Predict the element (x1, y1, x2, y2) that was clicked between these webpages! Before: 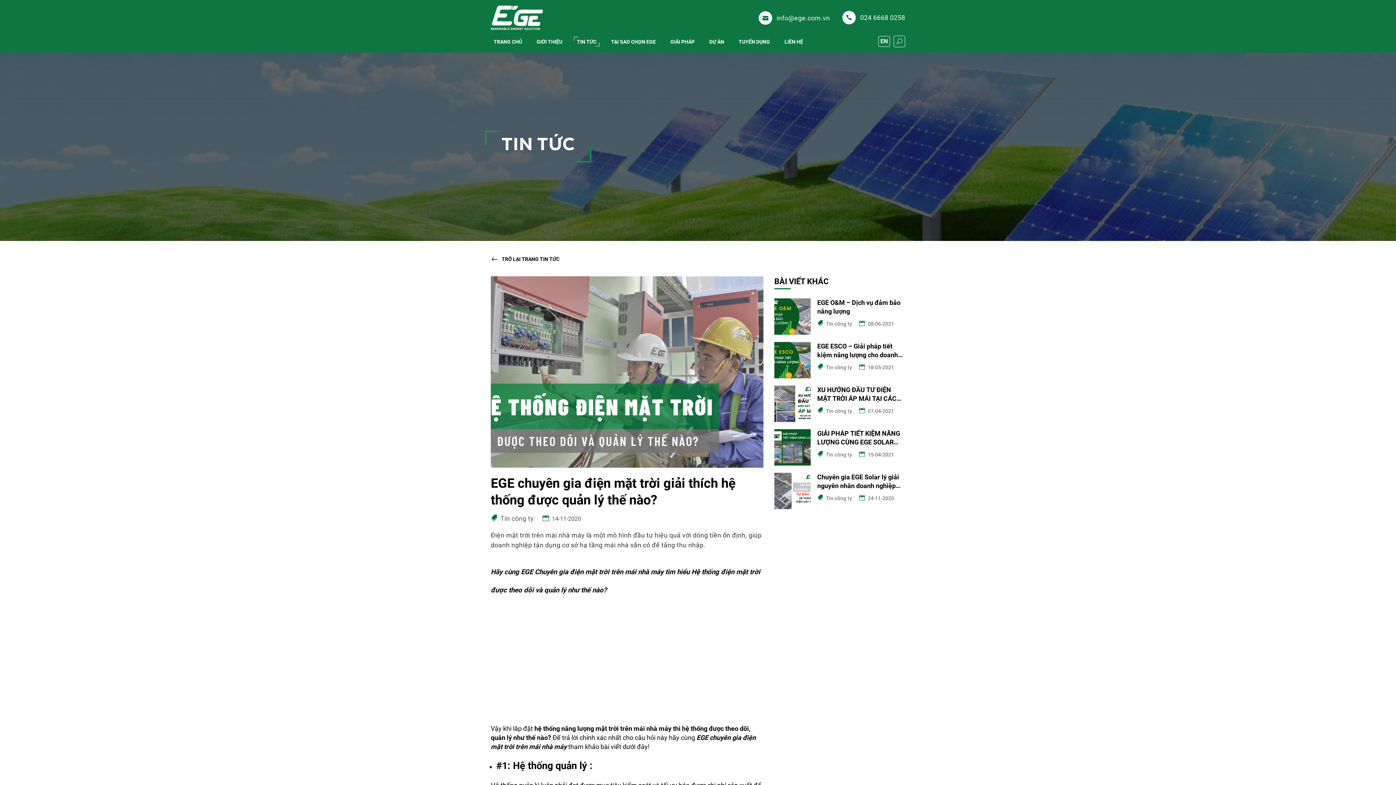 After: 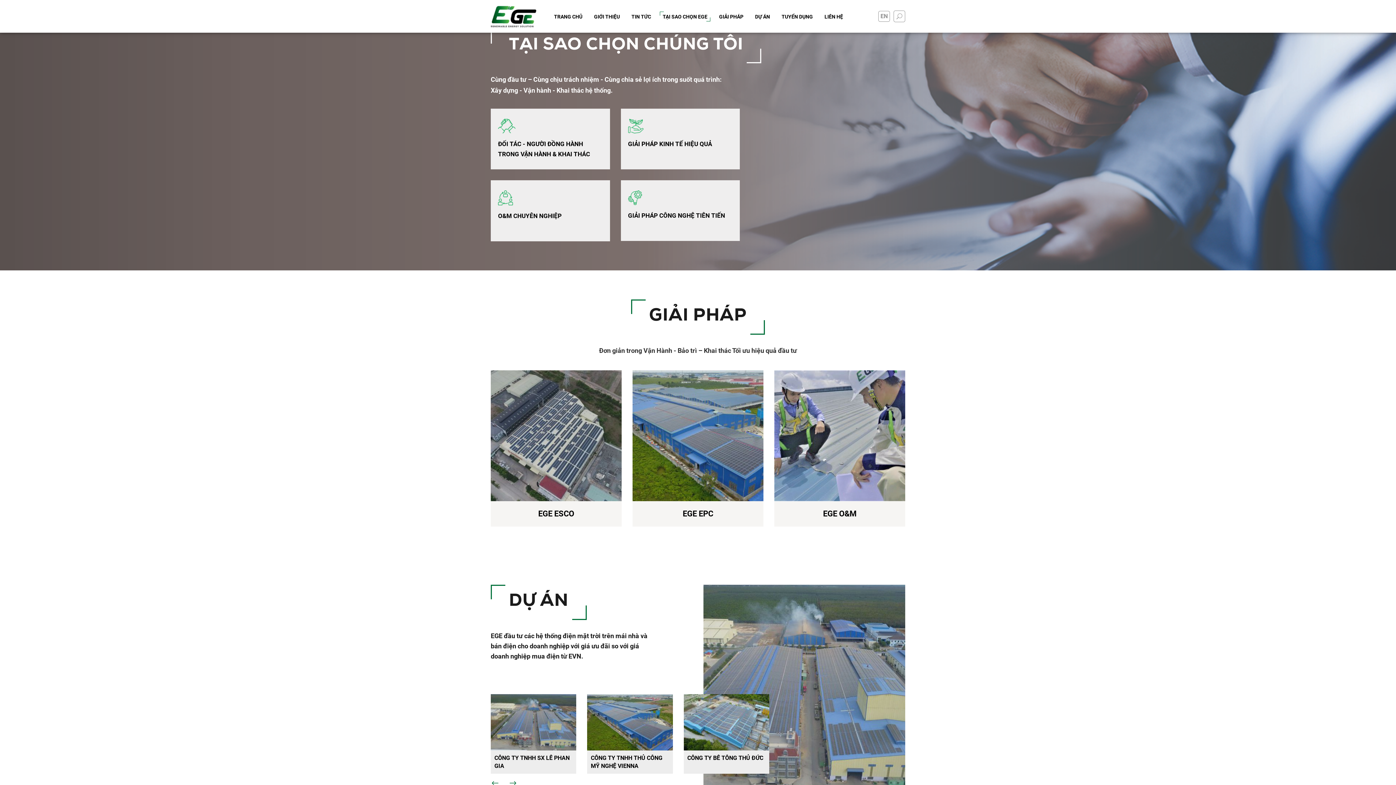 Action: label: TẠI SAO CHỌN EGE bbox: (608, 36, 658, 46)